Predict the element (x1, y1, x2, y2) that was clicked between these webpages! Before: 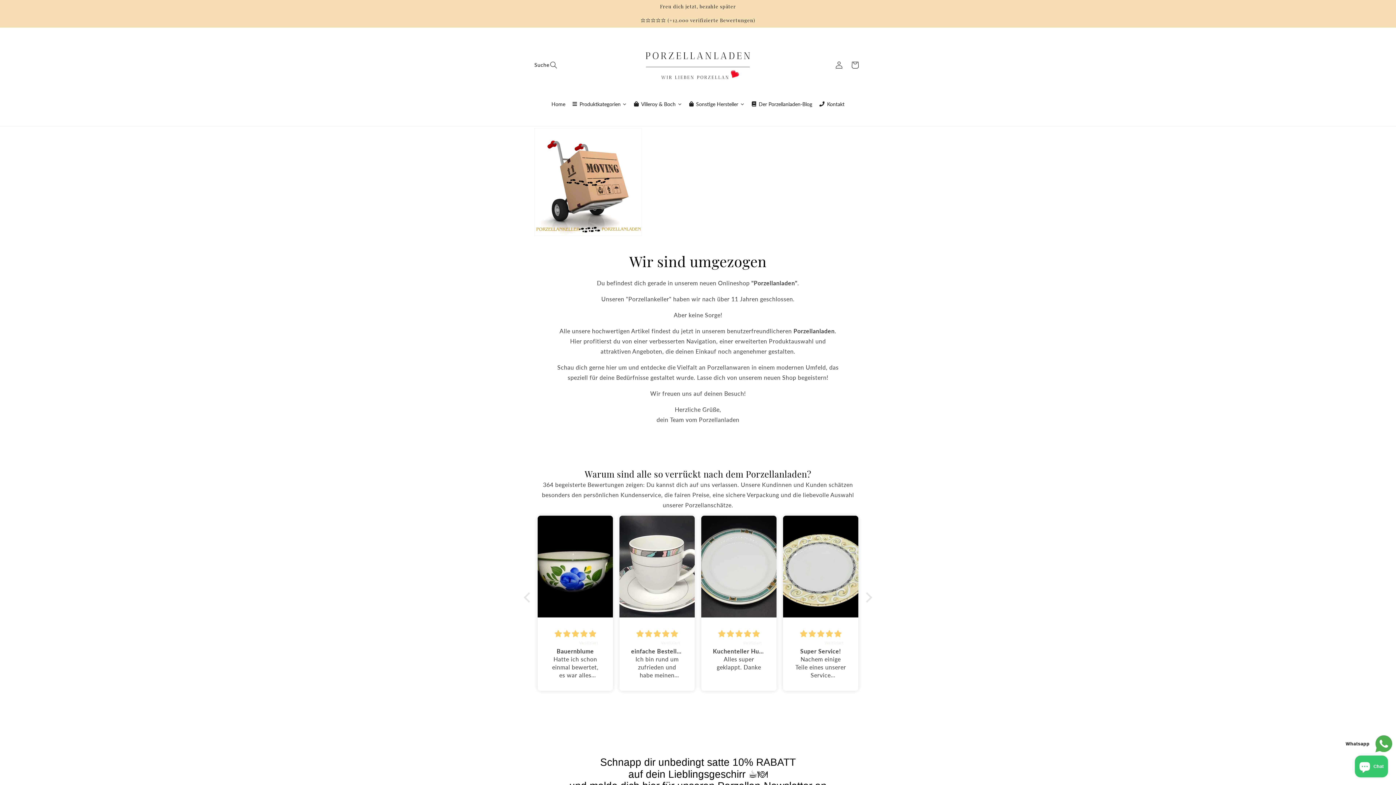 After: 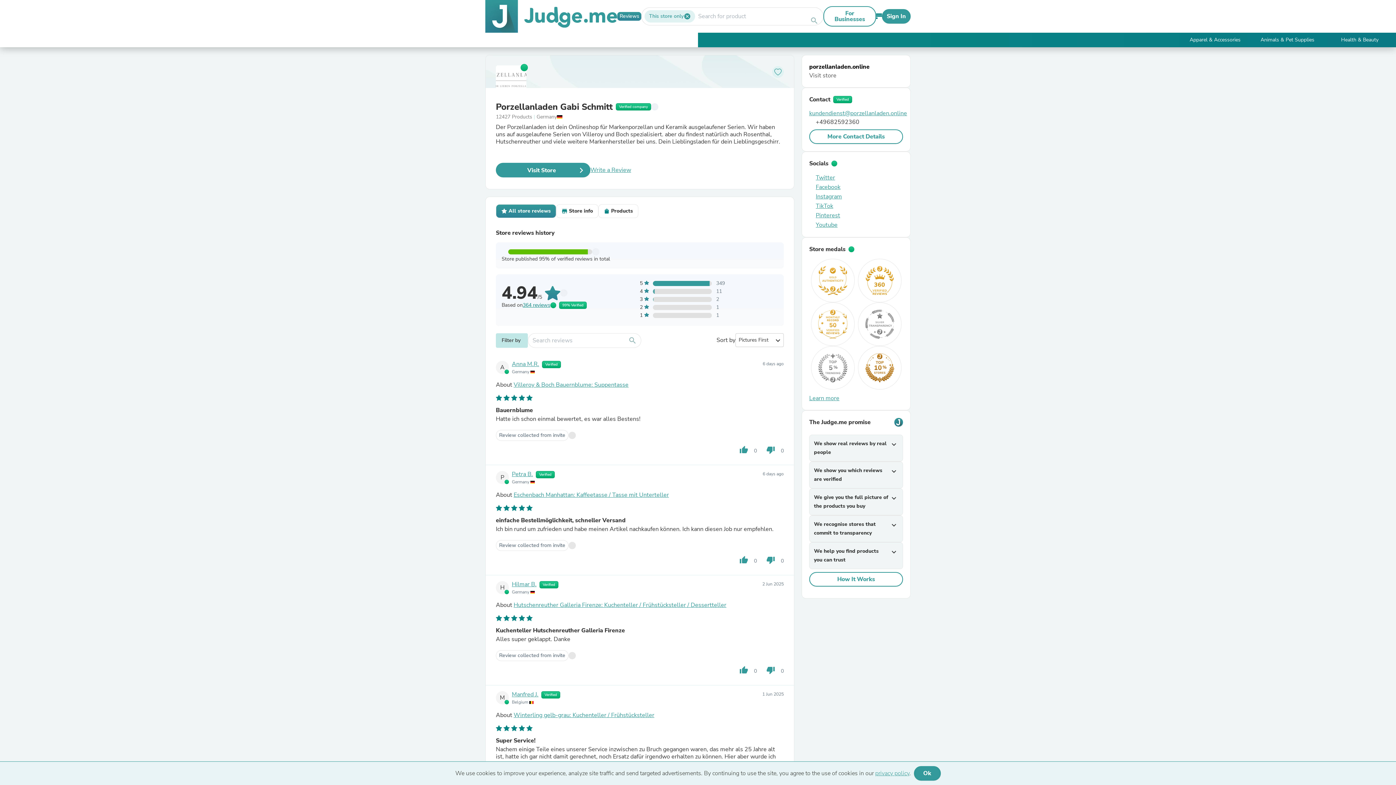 Action: label: Schau dir gerne noch mehr Bewertungen an bbox: (654, 705, 741, 728)